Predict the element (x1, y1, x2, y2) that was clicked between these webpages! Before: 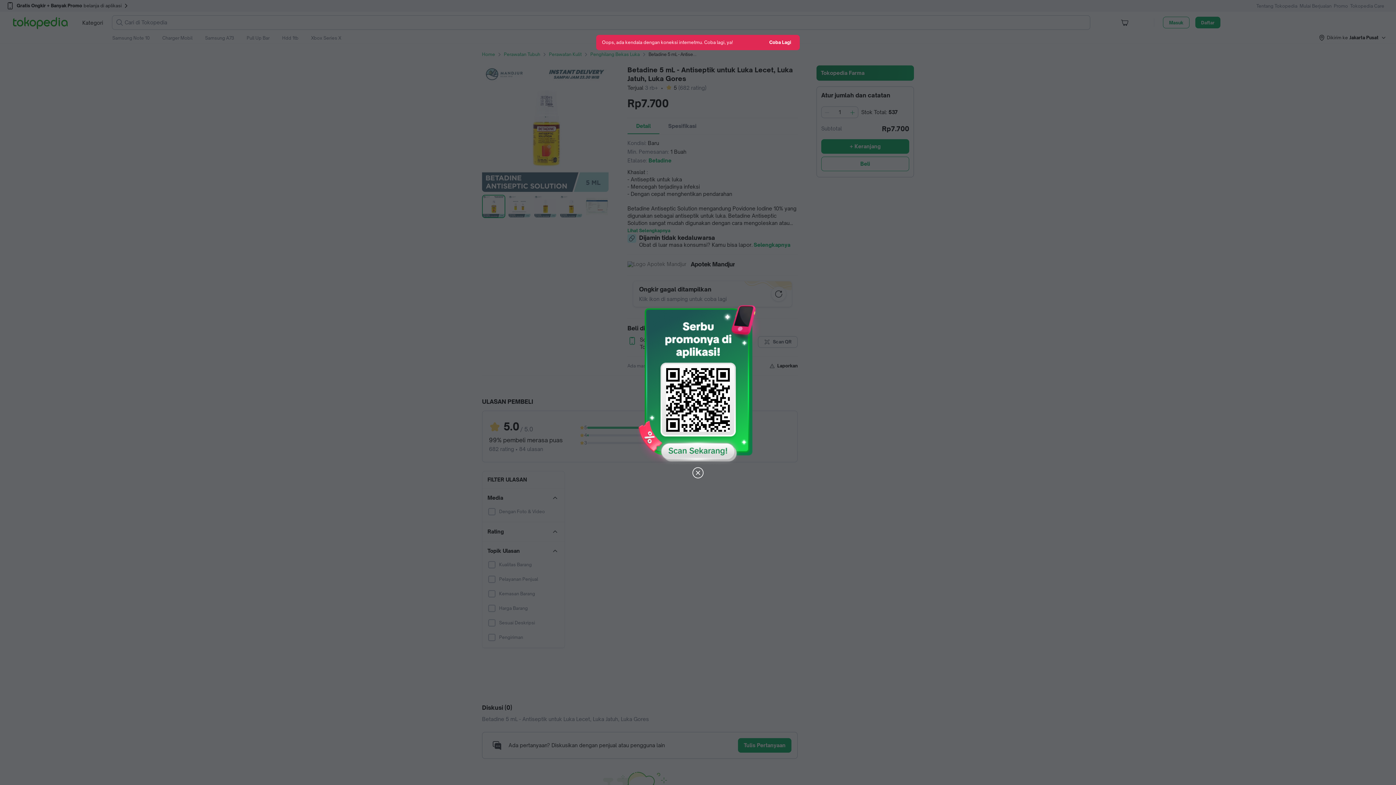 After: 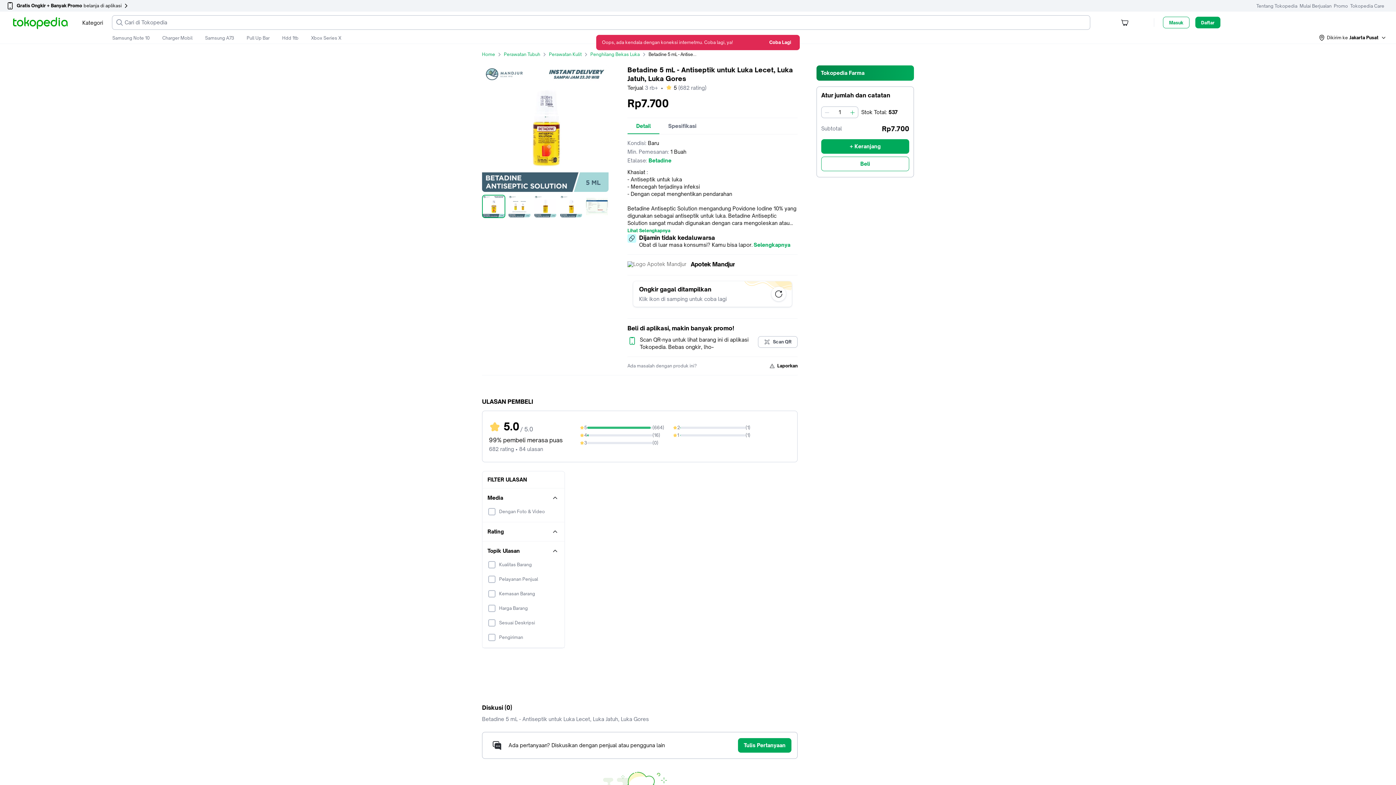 Action: bbox: (691, 466, 704, 480)